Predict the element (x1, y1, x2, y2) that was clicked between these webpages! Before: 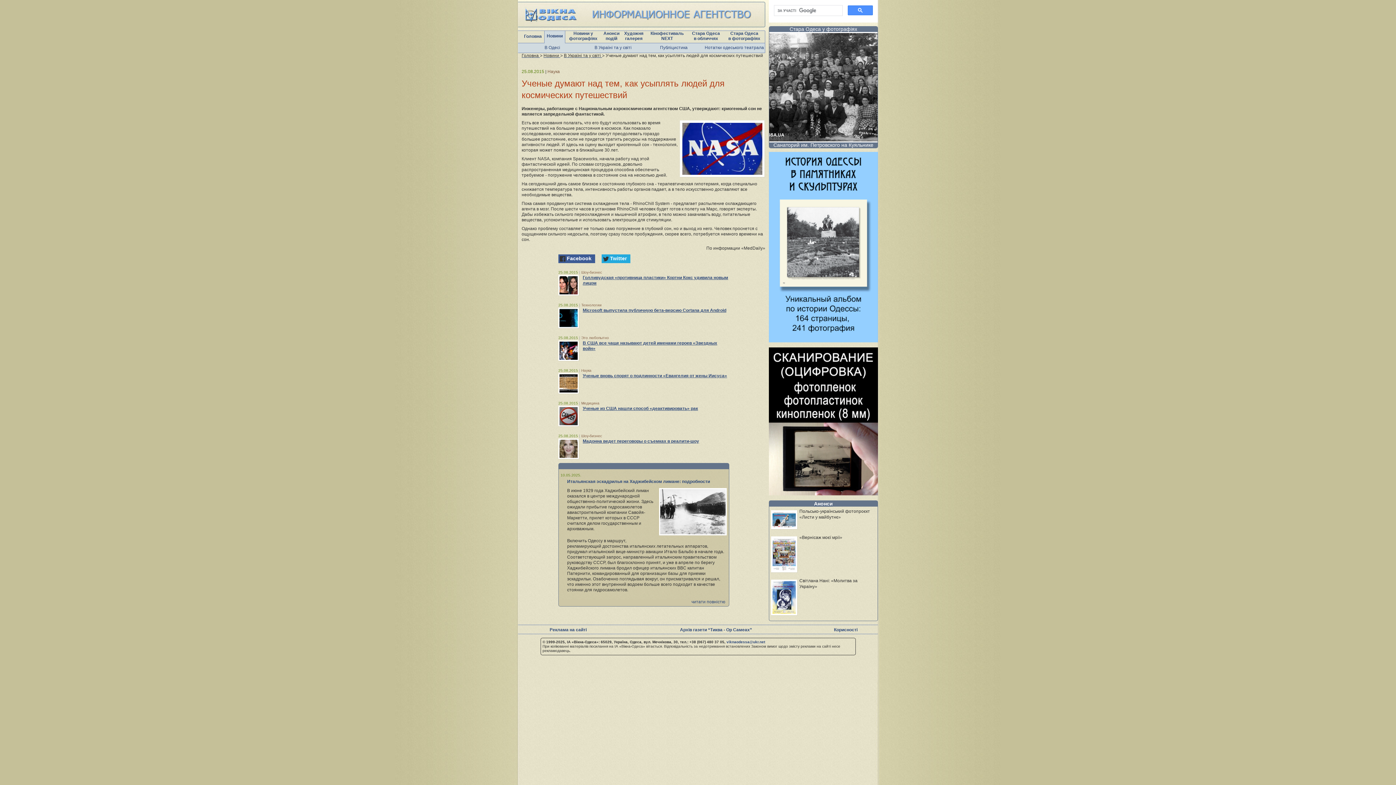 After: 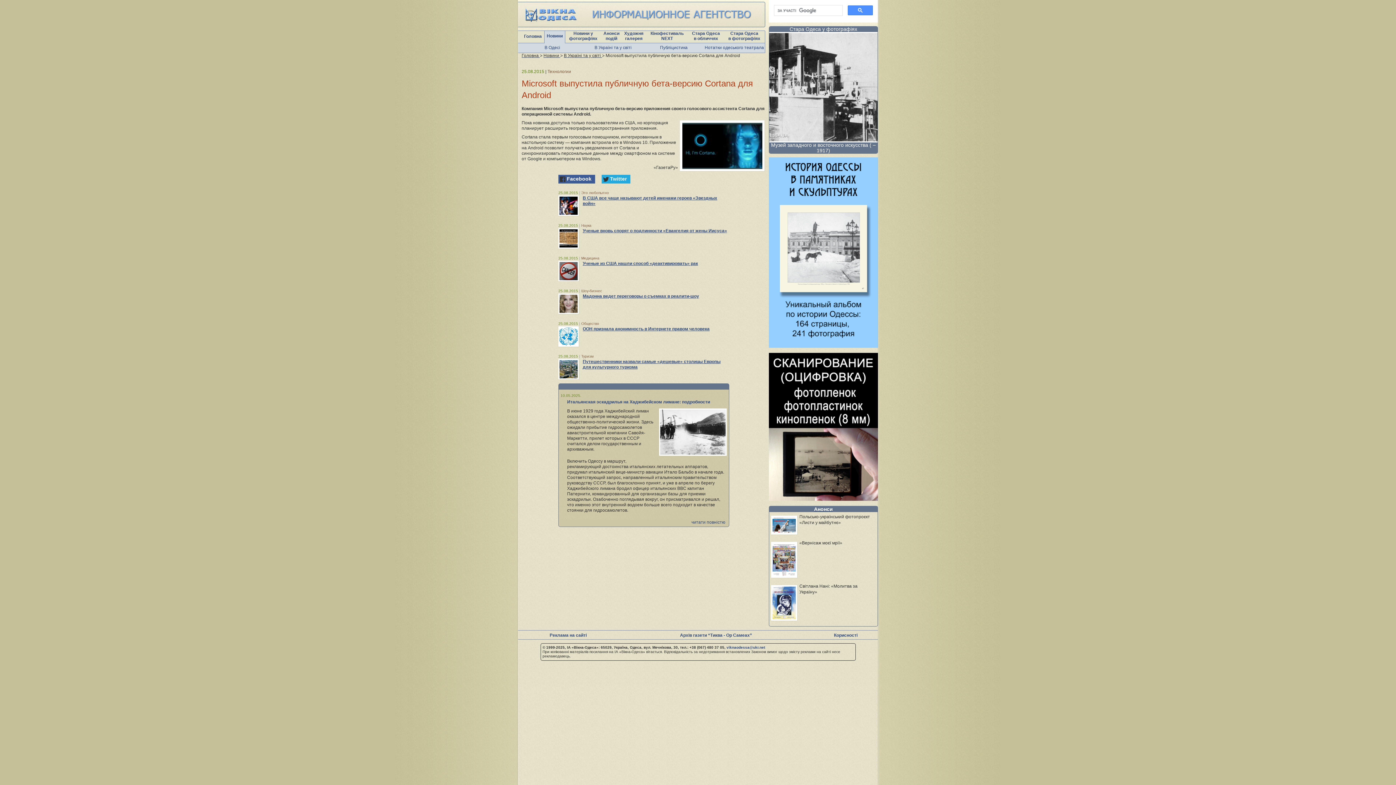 Action: bbox: (559, 309, 577, 327)